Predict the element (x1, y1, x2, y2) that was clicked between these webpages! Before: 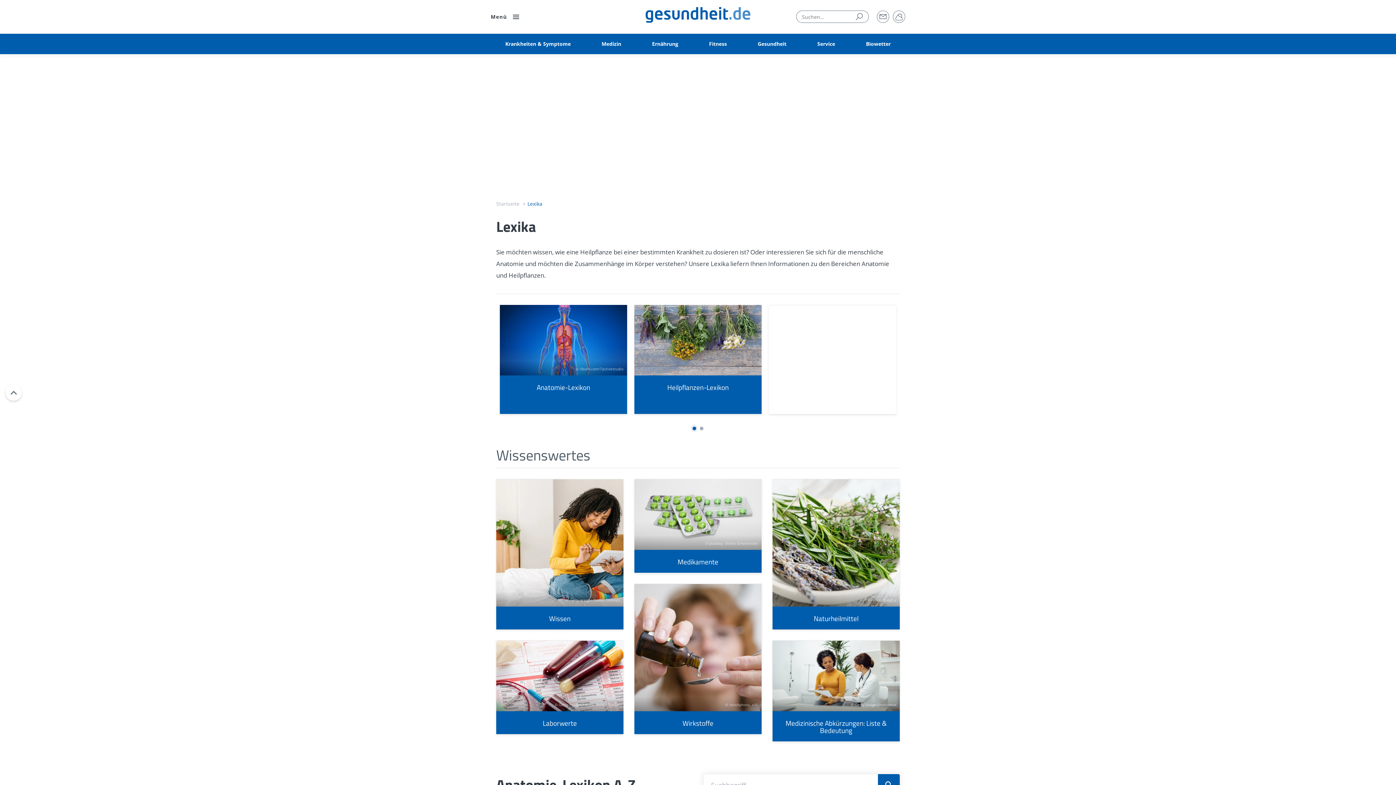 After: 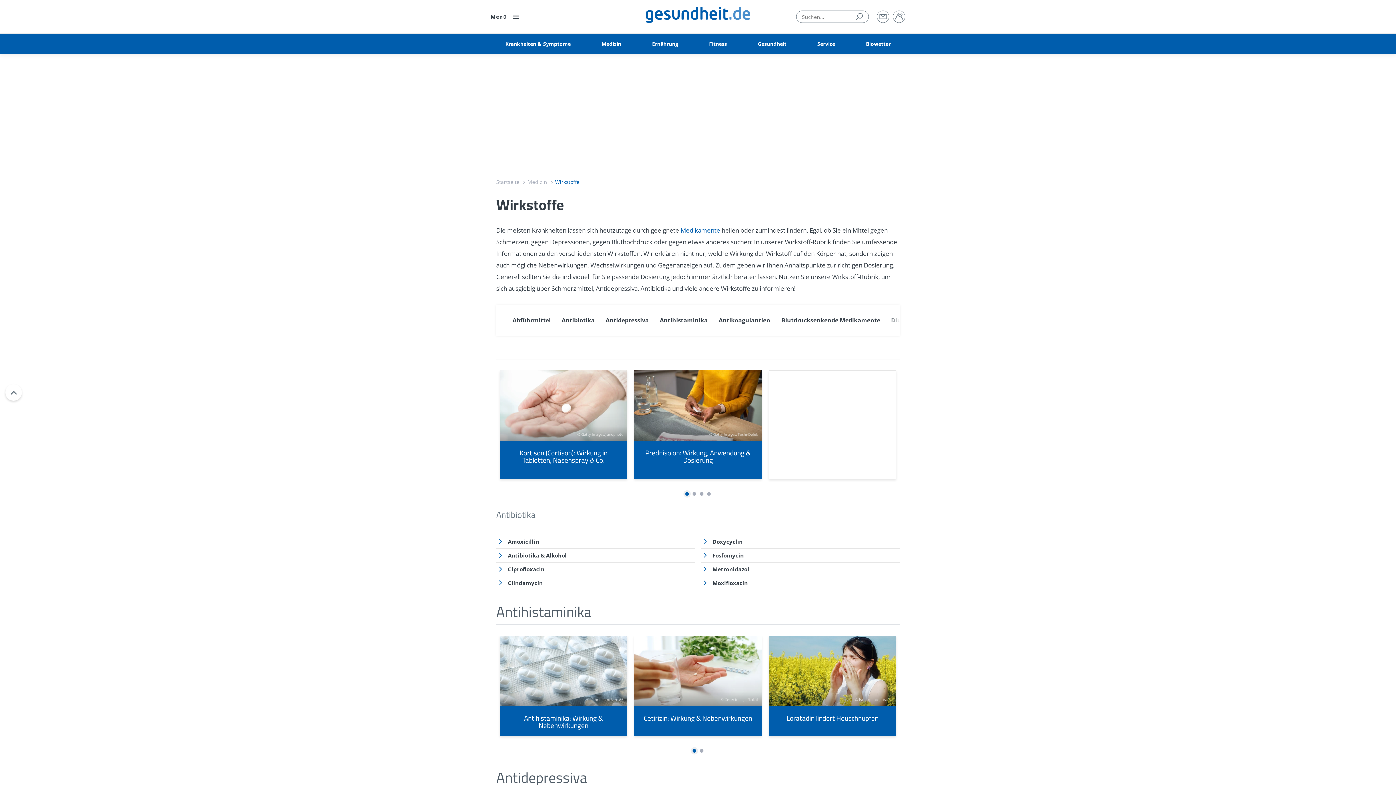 Action: label: Wirkstoffe bbox: (634, 584, 761, 734)